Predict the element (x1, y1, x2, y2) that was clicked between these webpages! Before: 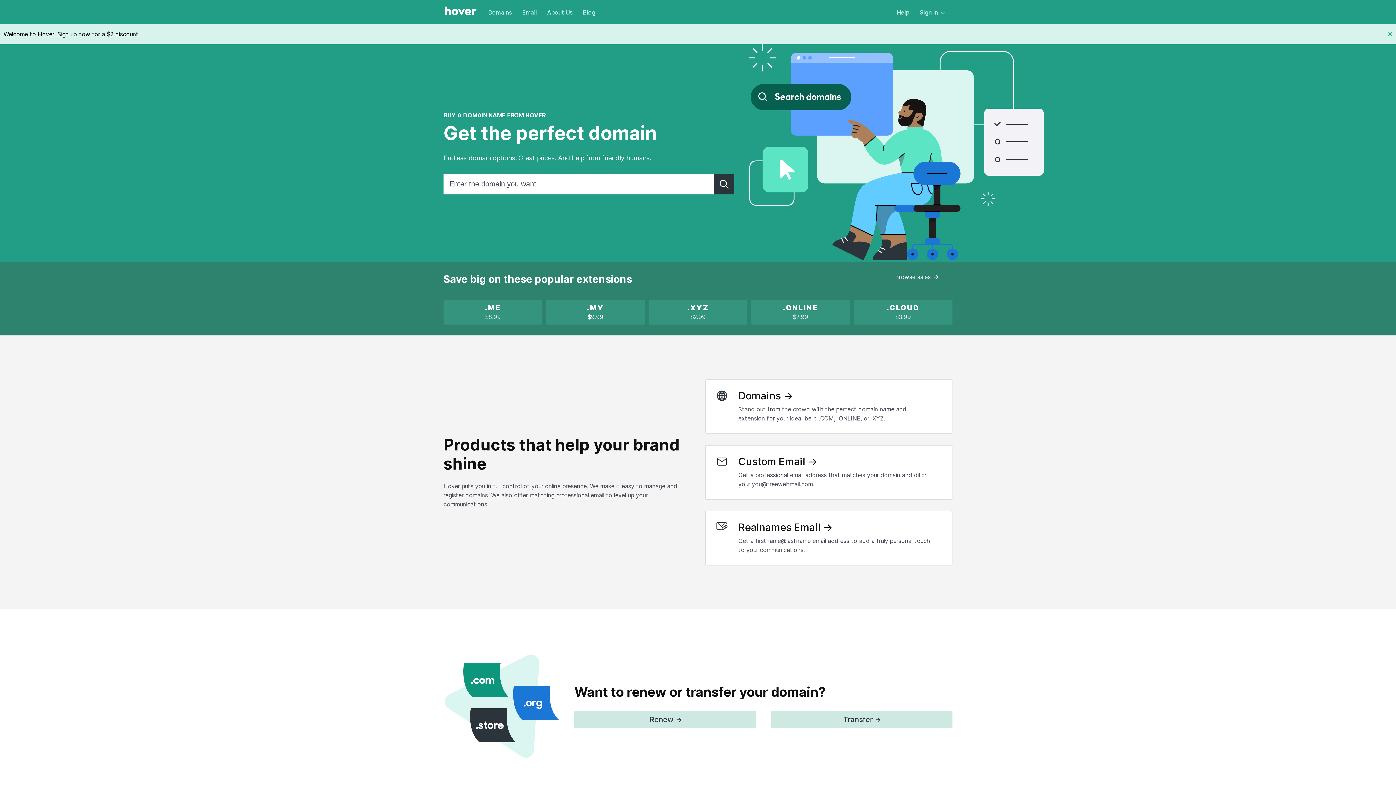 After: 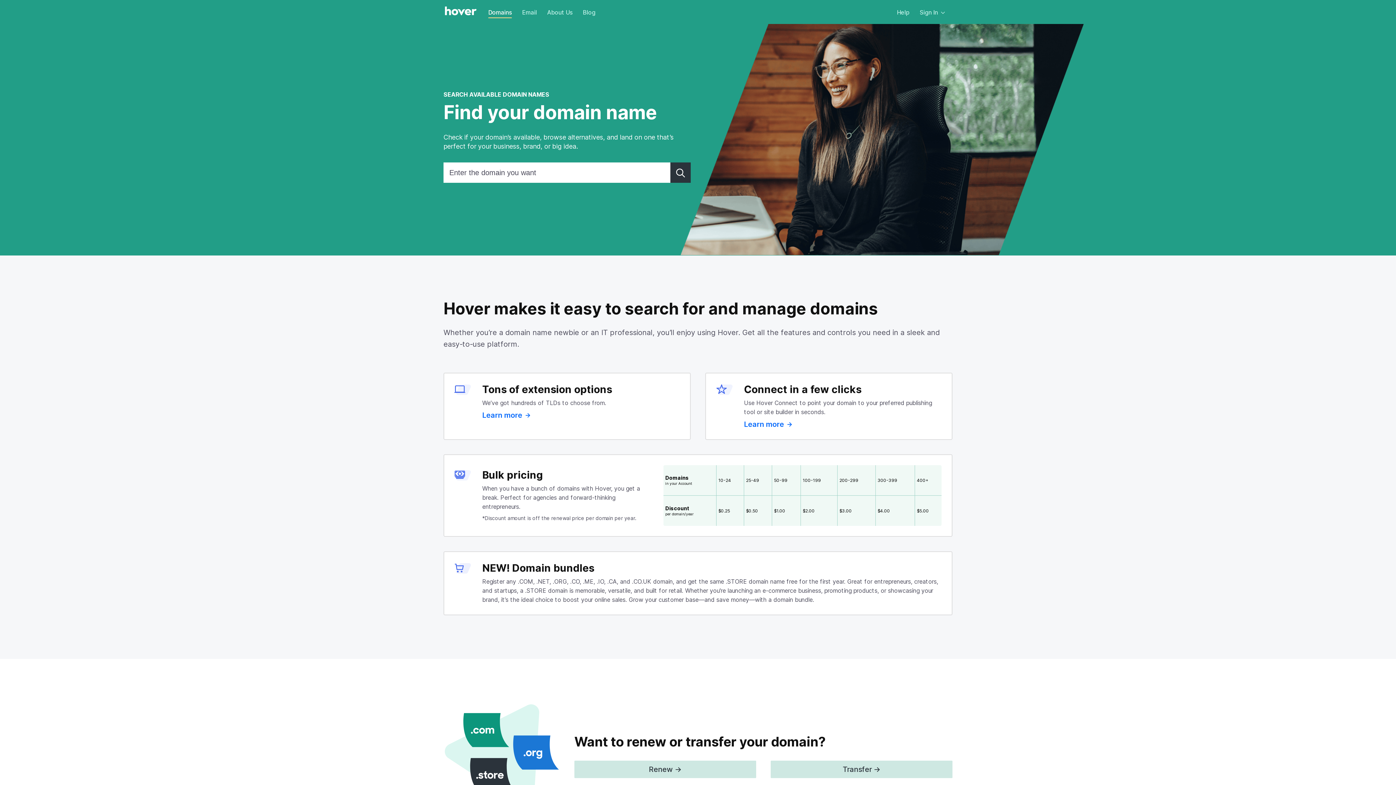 Action: label: Domains → bbox: (738, 390, 934, 402)